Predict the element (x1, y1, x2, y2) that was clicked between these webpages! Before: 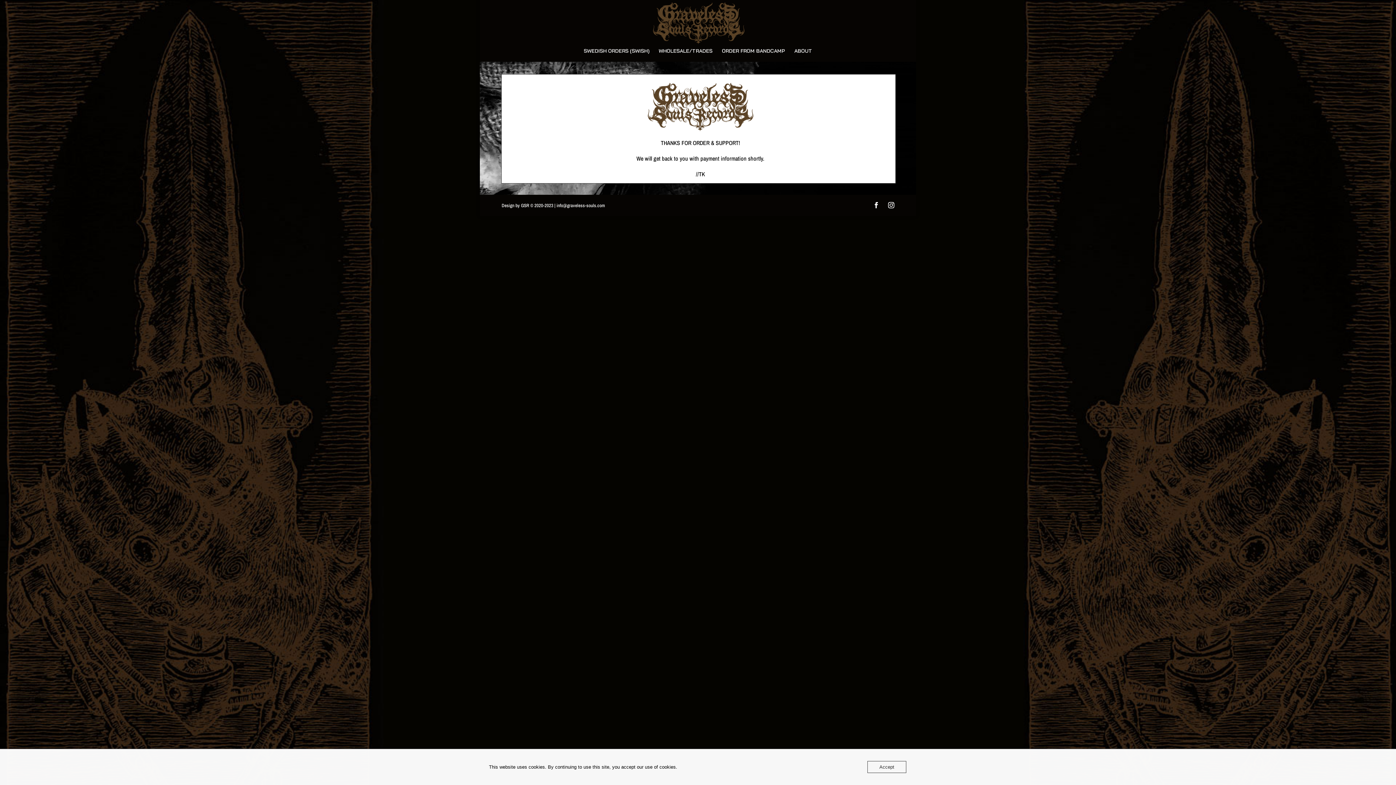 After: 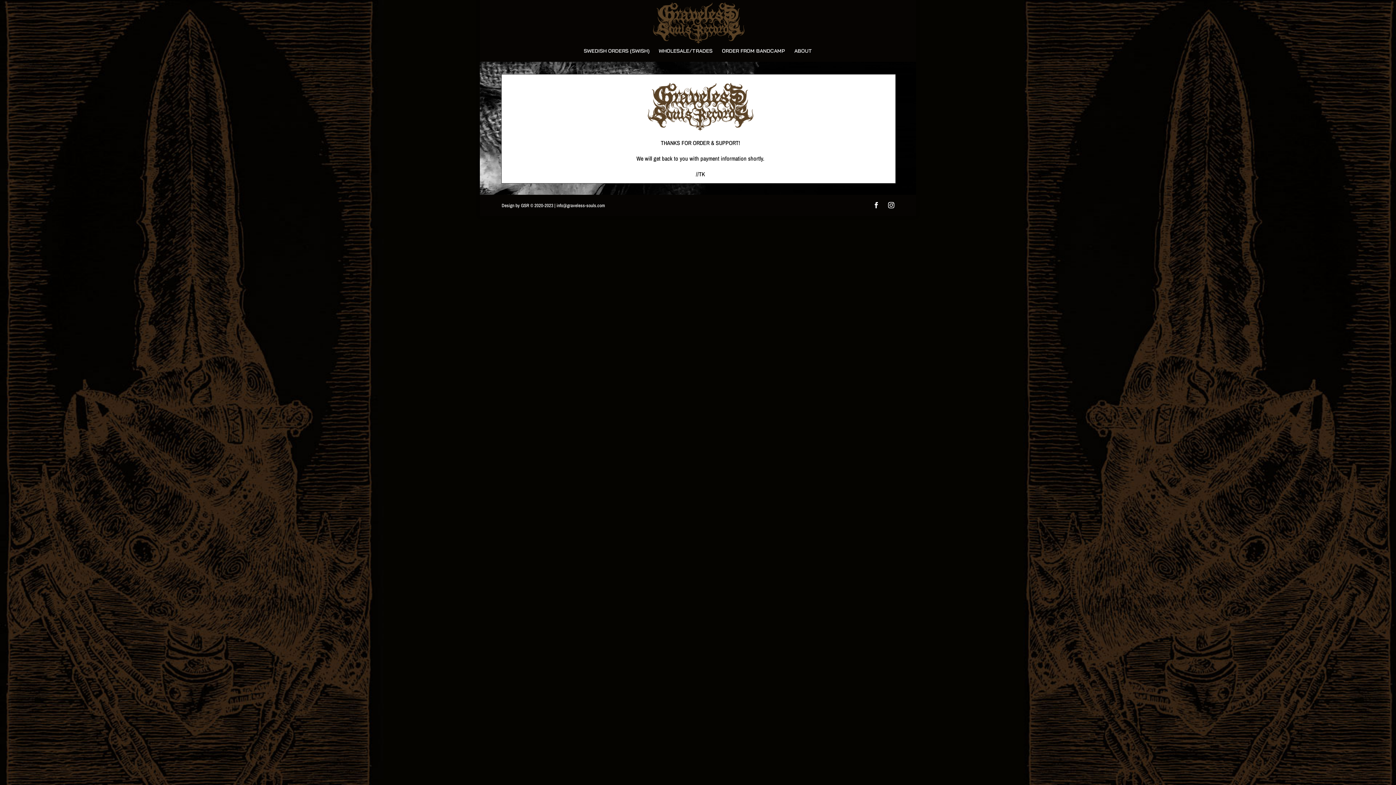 Action: label: Accept bbox: (867, 761, 906, 773)